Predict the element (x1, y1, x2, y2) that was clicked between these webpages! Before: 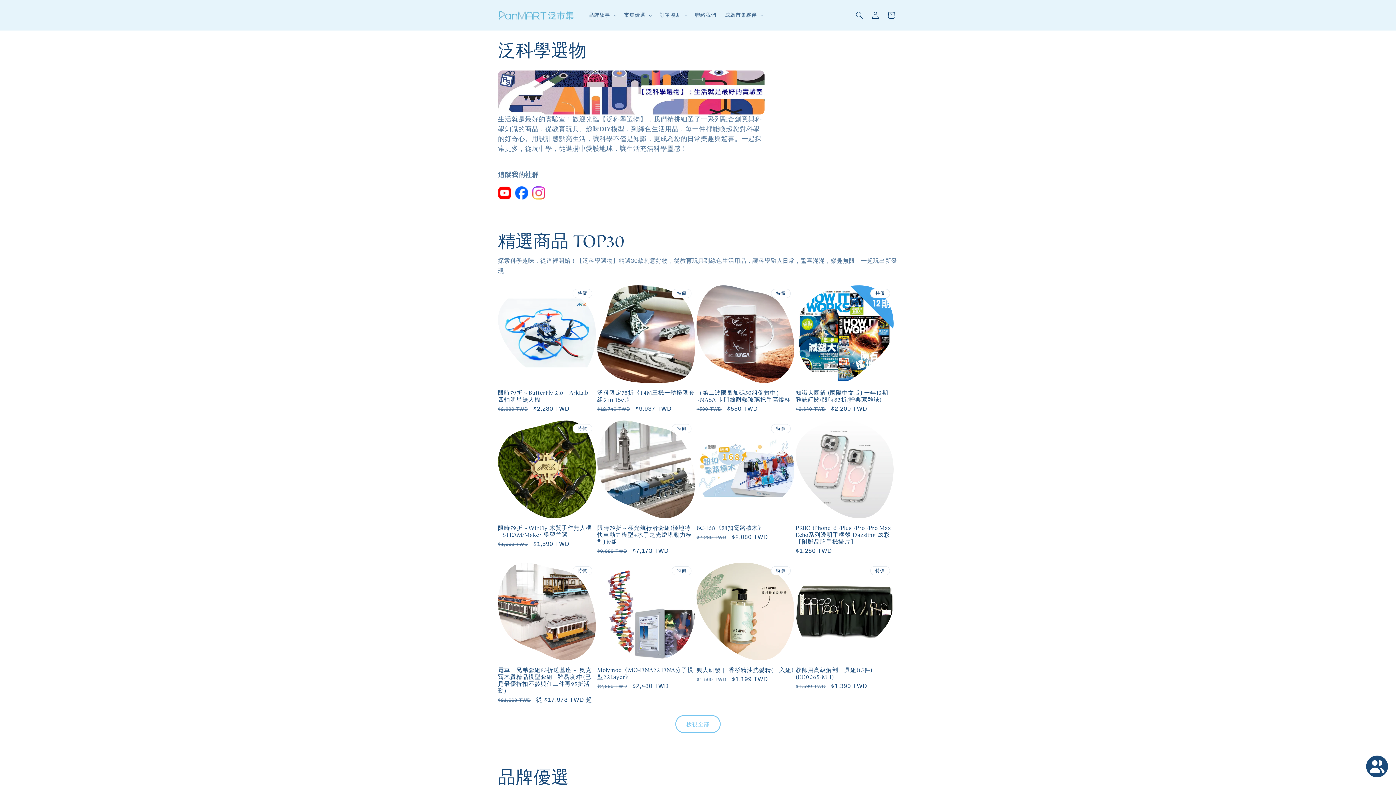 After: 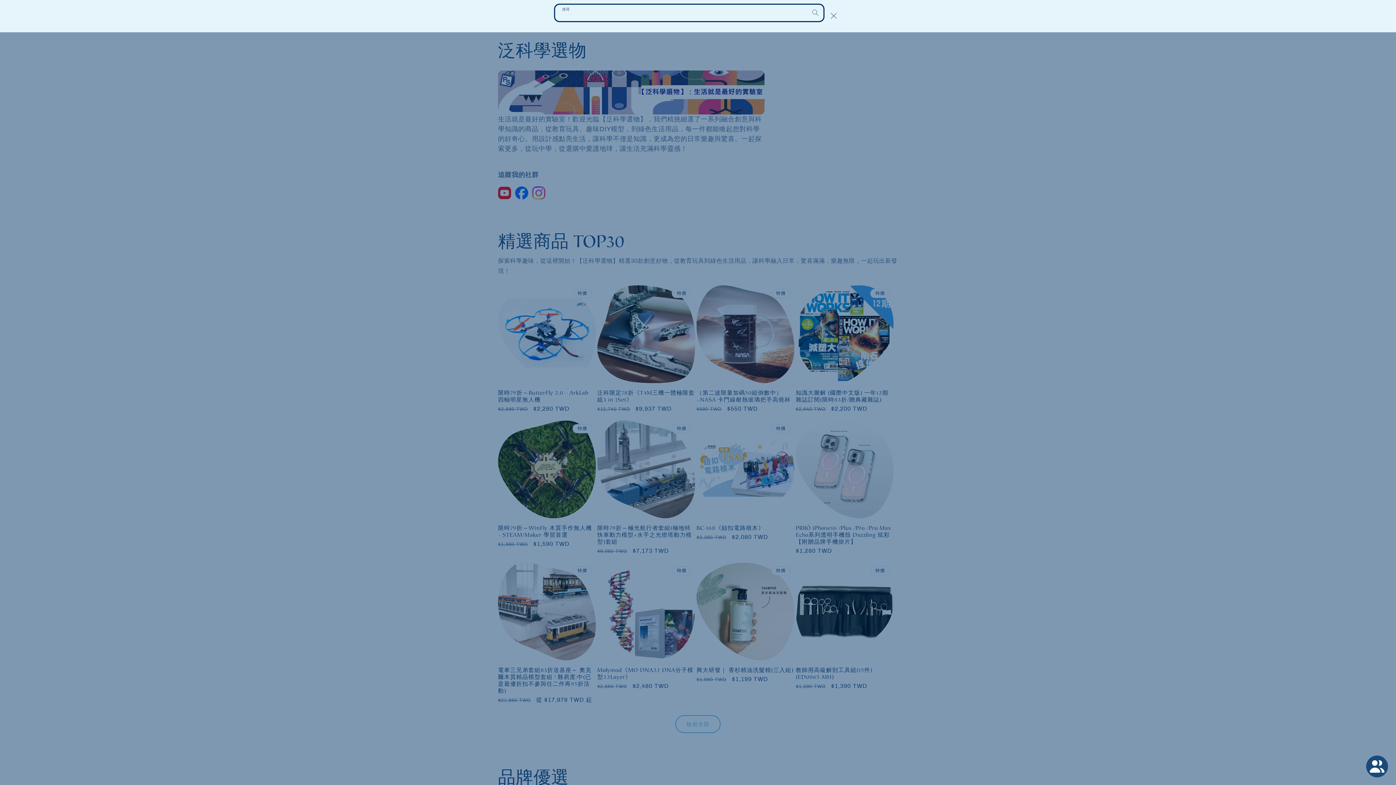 Action: bbox: (851, 7, 867, 23) label: 搜尋